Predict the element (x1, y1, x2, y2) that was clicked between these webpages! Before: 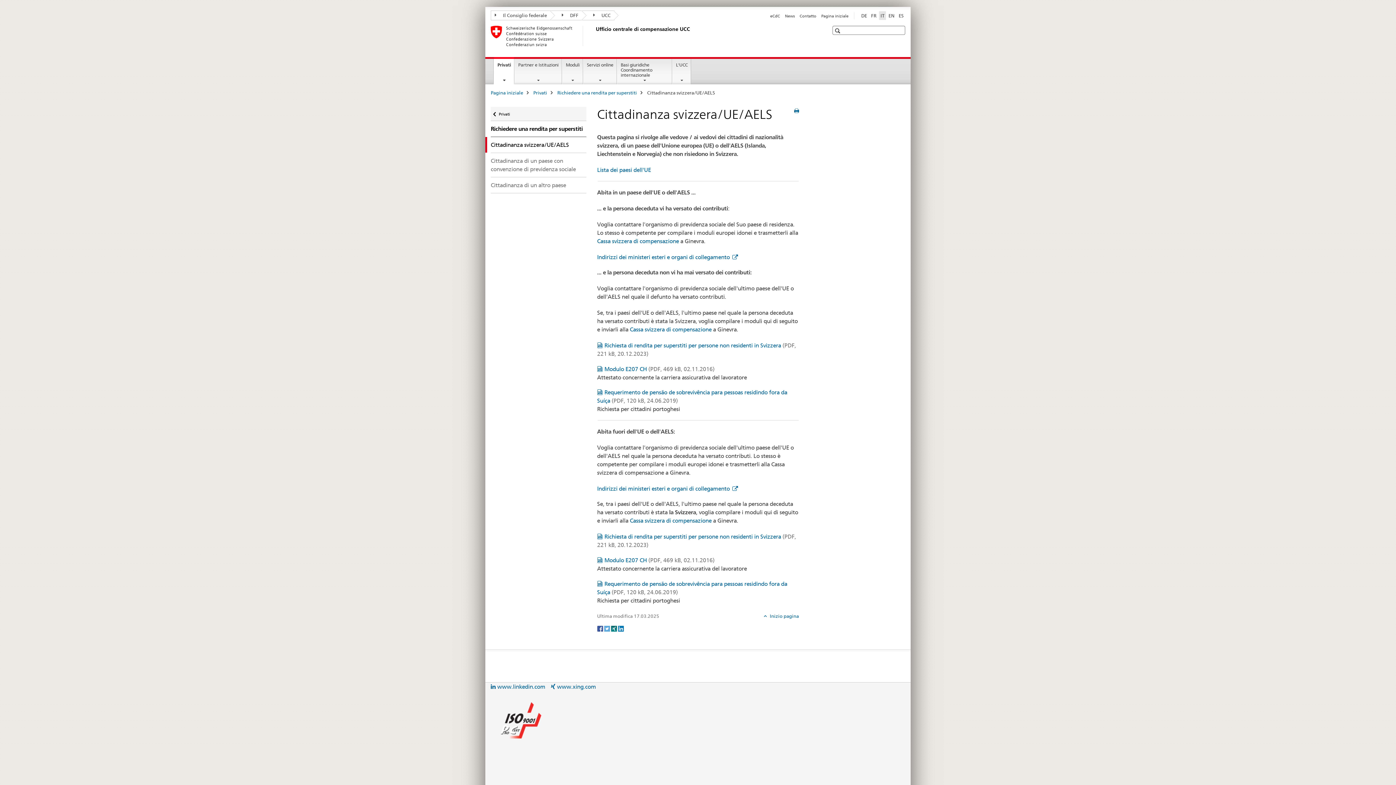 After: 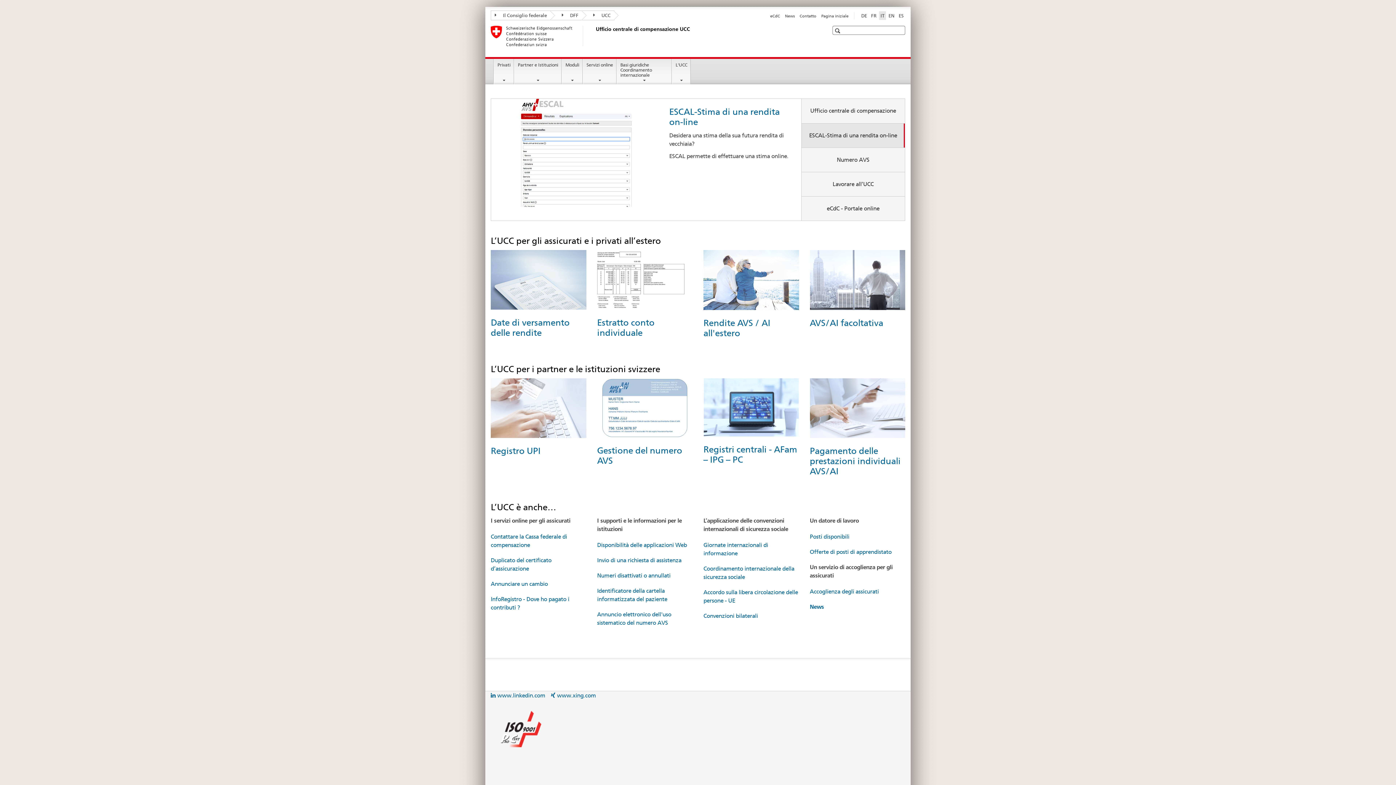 Action: bbox: (490, 25, 698, 46) label: Pagina iniziale